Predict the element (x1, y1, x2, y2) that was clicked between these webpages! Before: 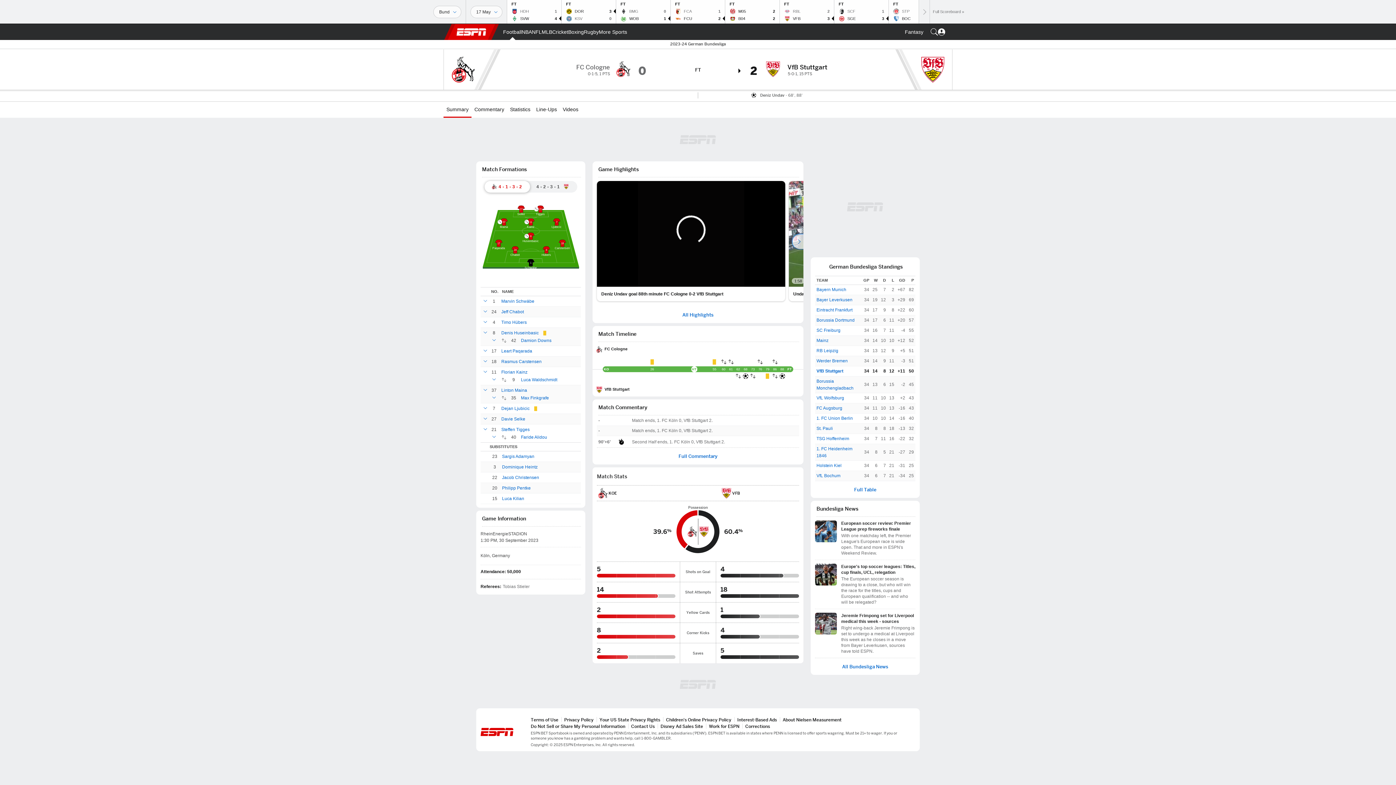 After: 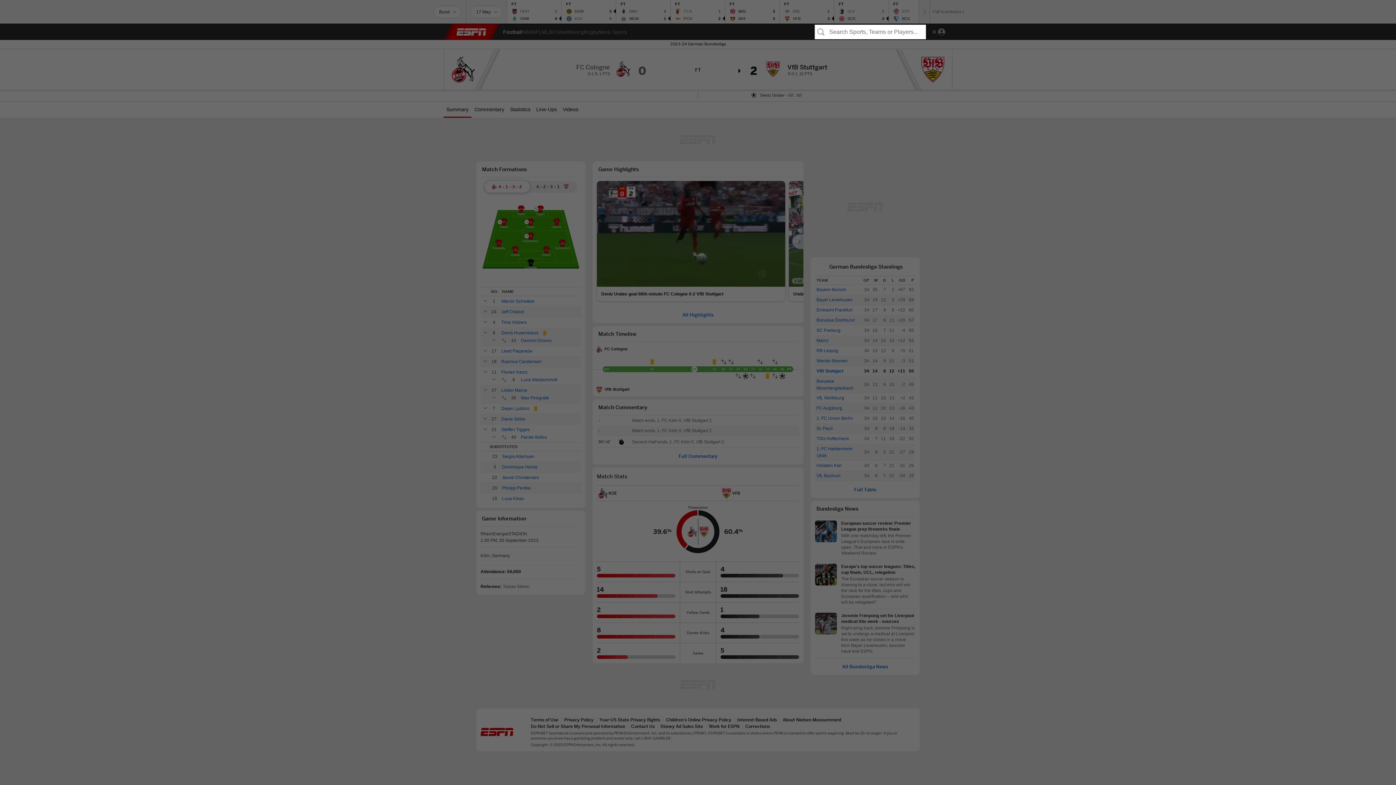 Action: bbox: (930, 28, 938, 35)